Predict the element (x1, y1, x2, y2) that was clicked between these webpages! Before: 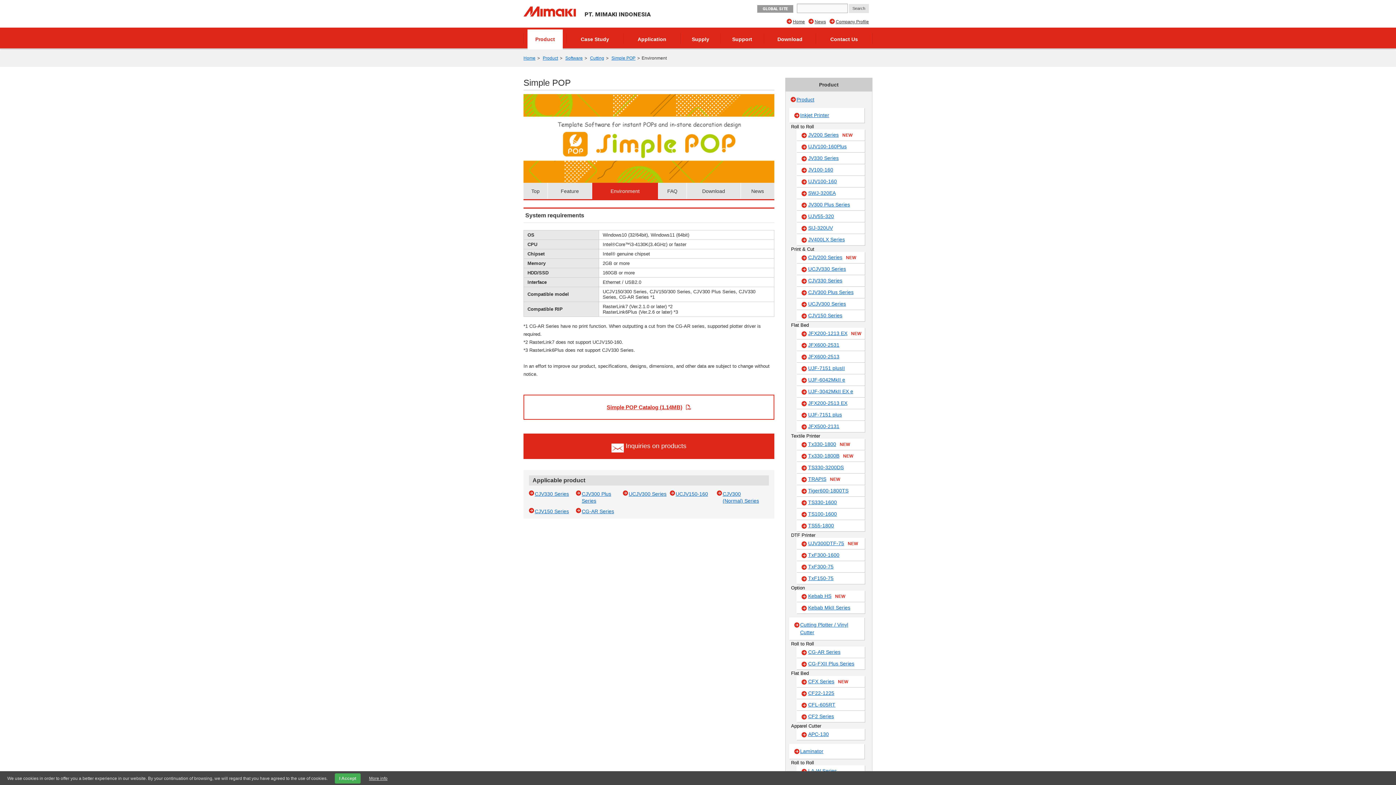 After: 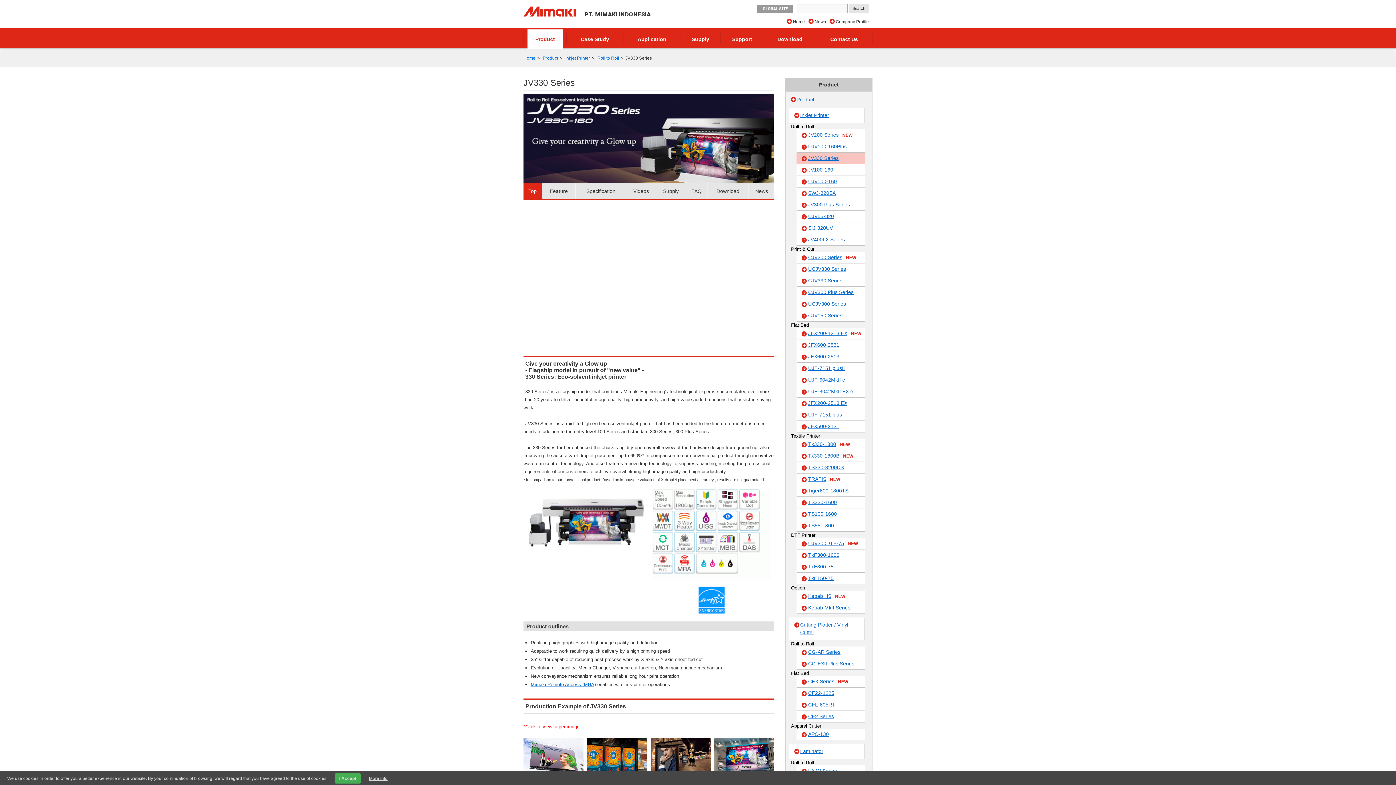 Action: label: JV330 Series bbox: (796, 152, 865, 164)